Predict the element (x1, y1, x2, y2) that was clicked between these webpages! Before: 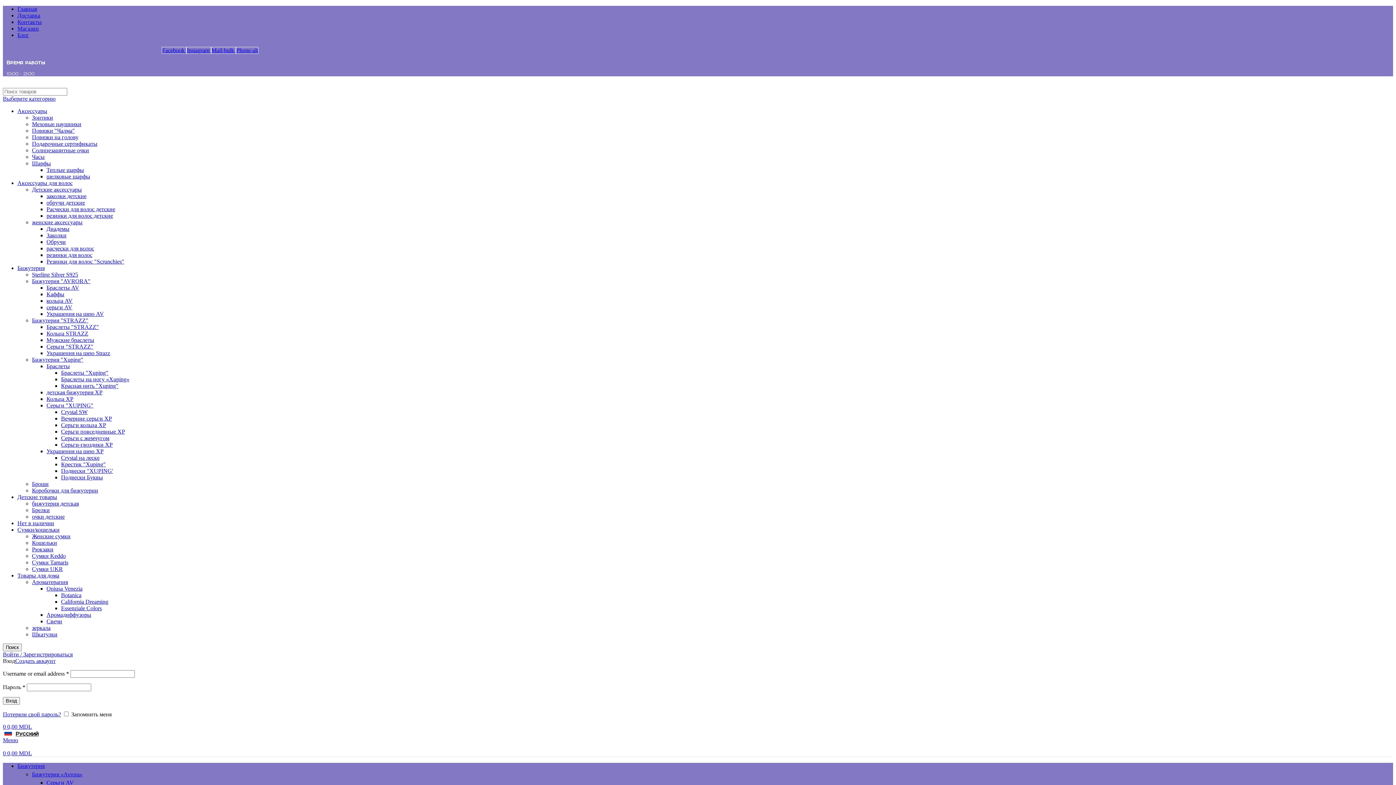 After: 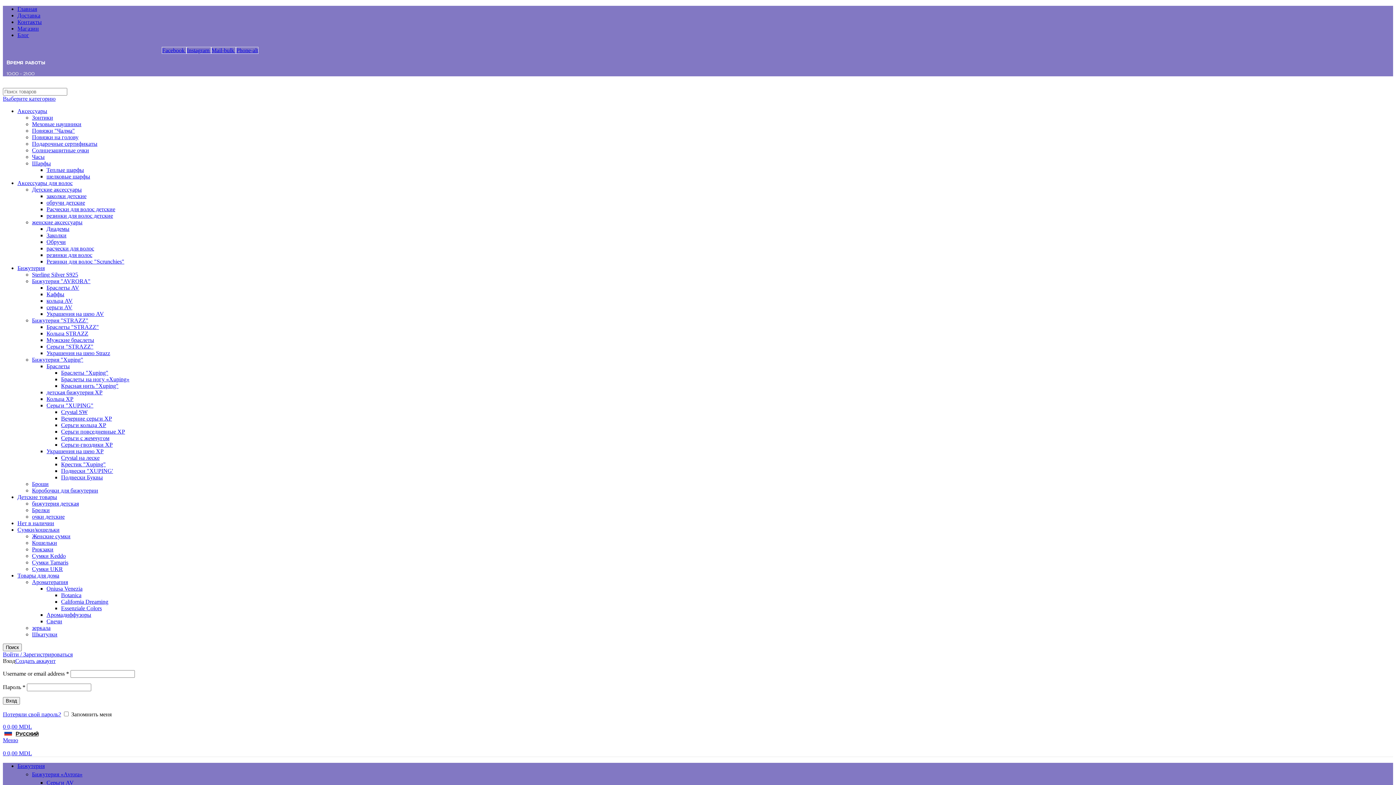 Action: label: Подвески "XUPING' bbox: (61, 468, 113, 474)